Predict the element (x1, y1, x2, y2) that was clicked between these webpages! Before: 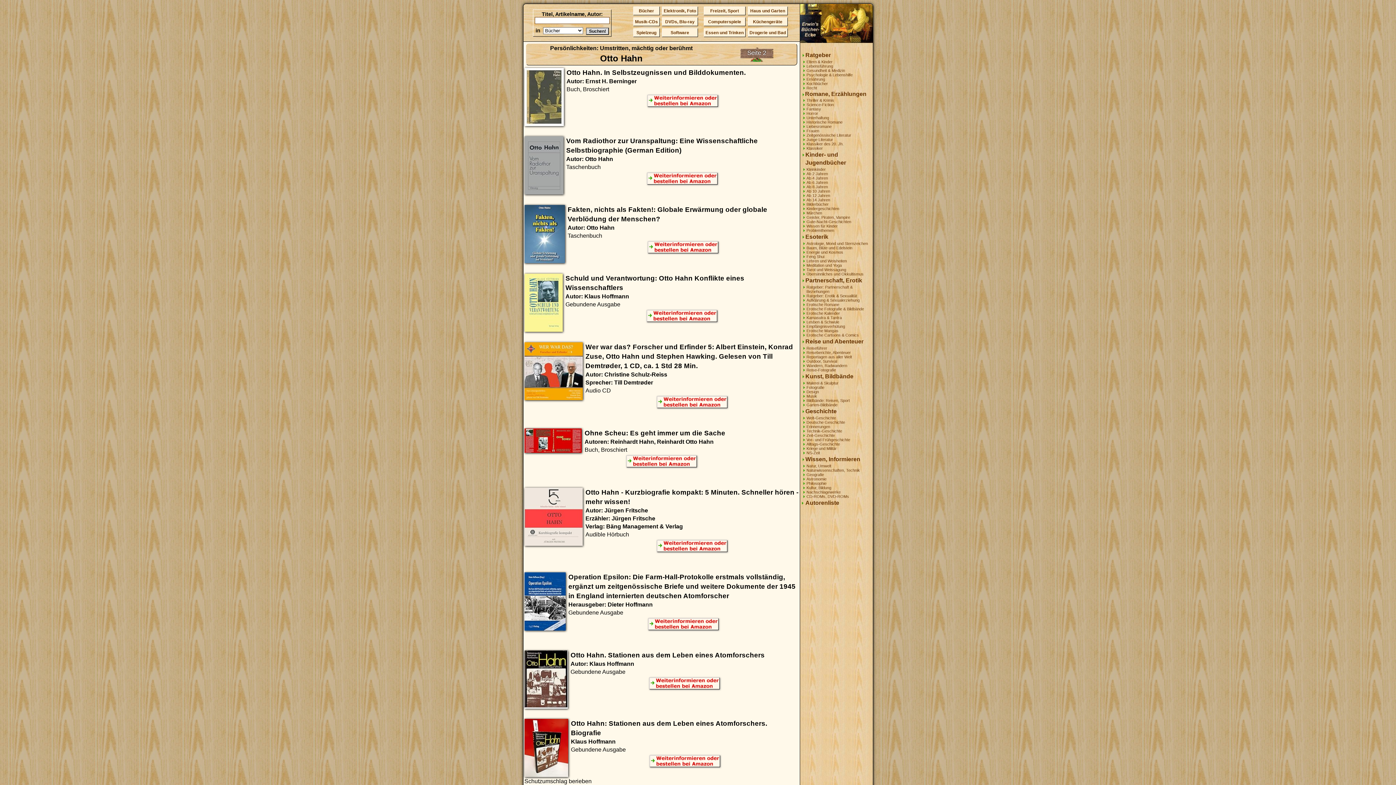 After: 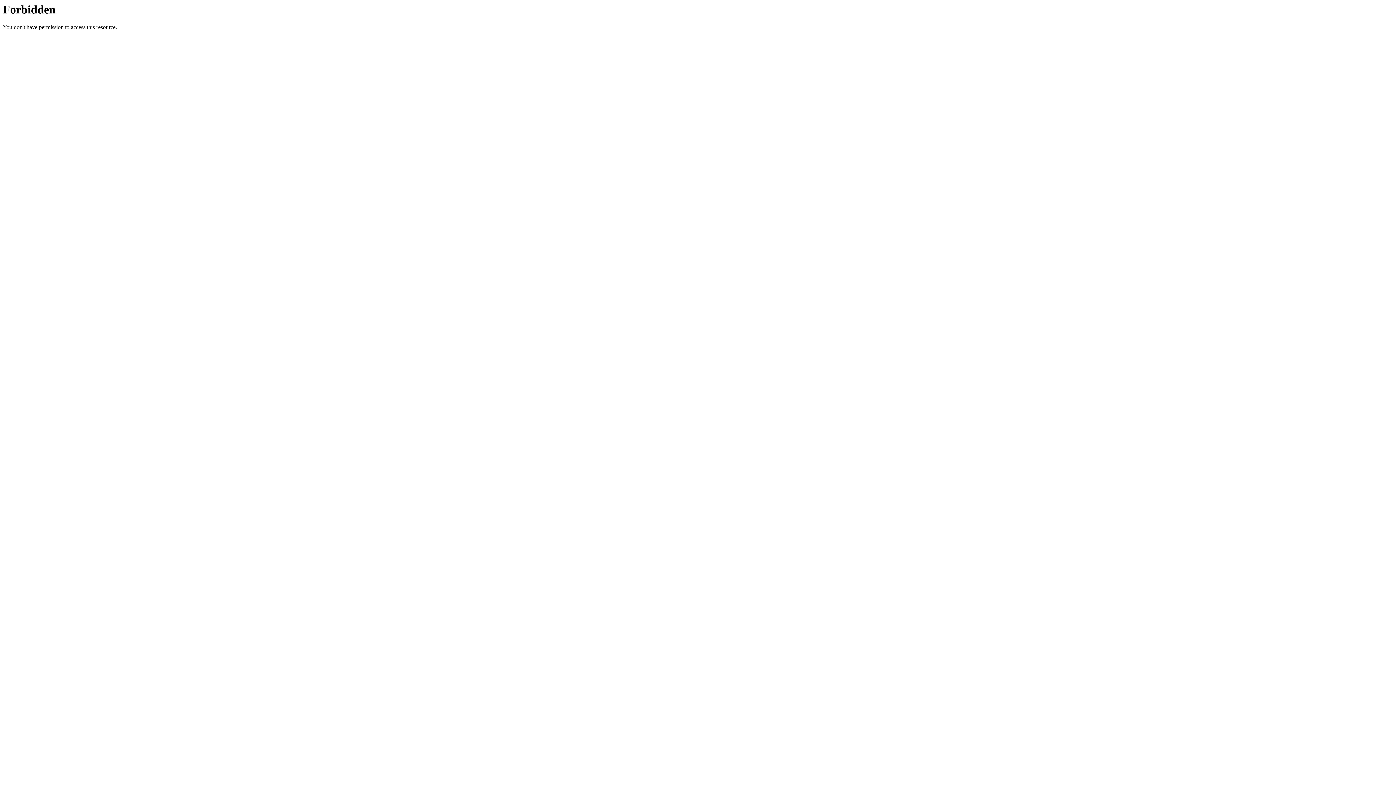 Action: label: Eltern & Kinder bbox: (806, 59, 832, 64)